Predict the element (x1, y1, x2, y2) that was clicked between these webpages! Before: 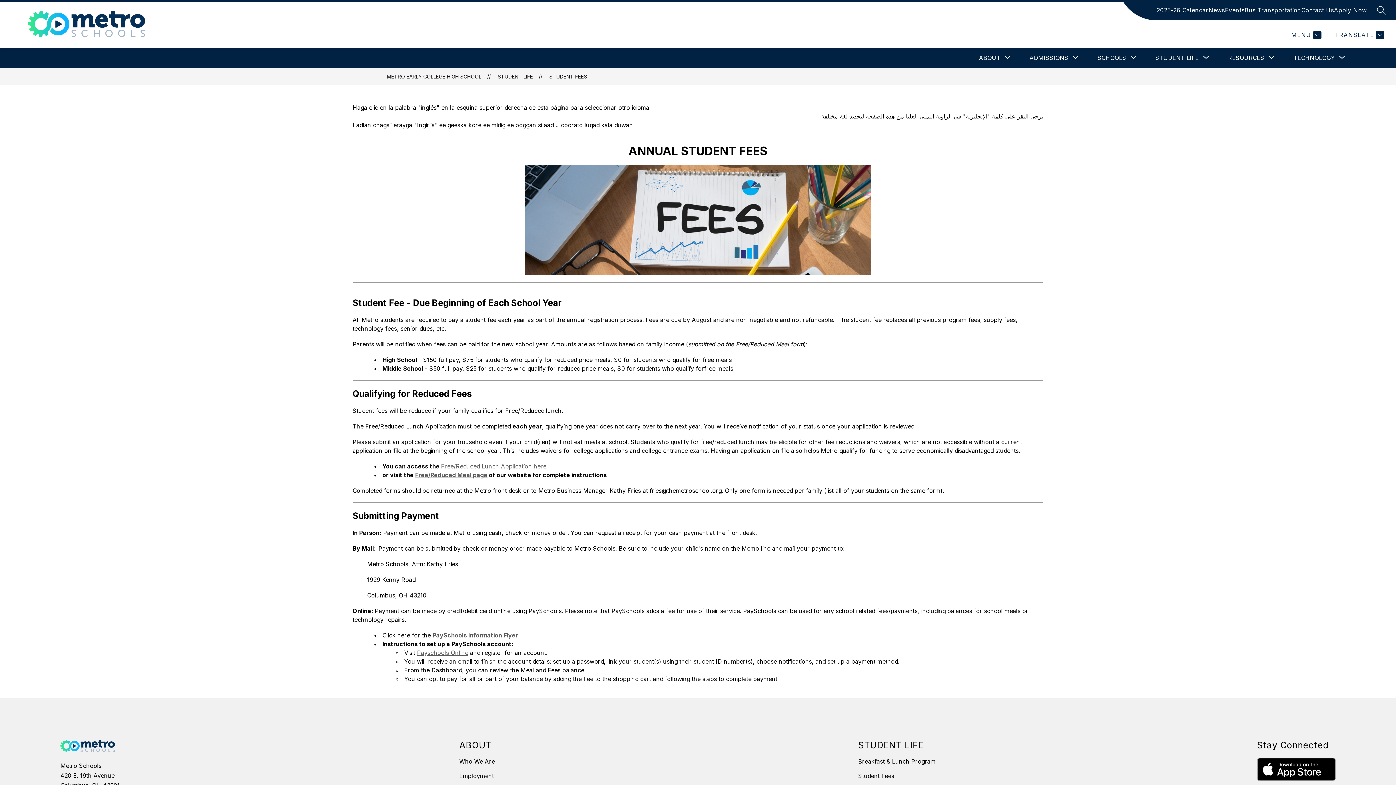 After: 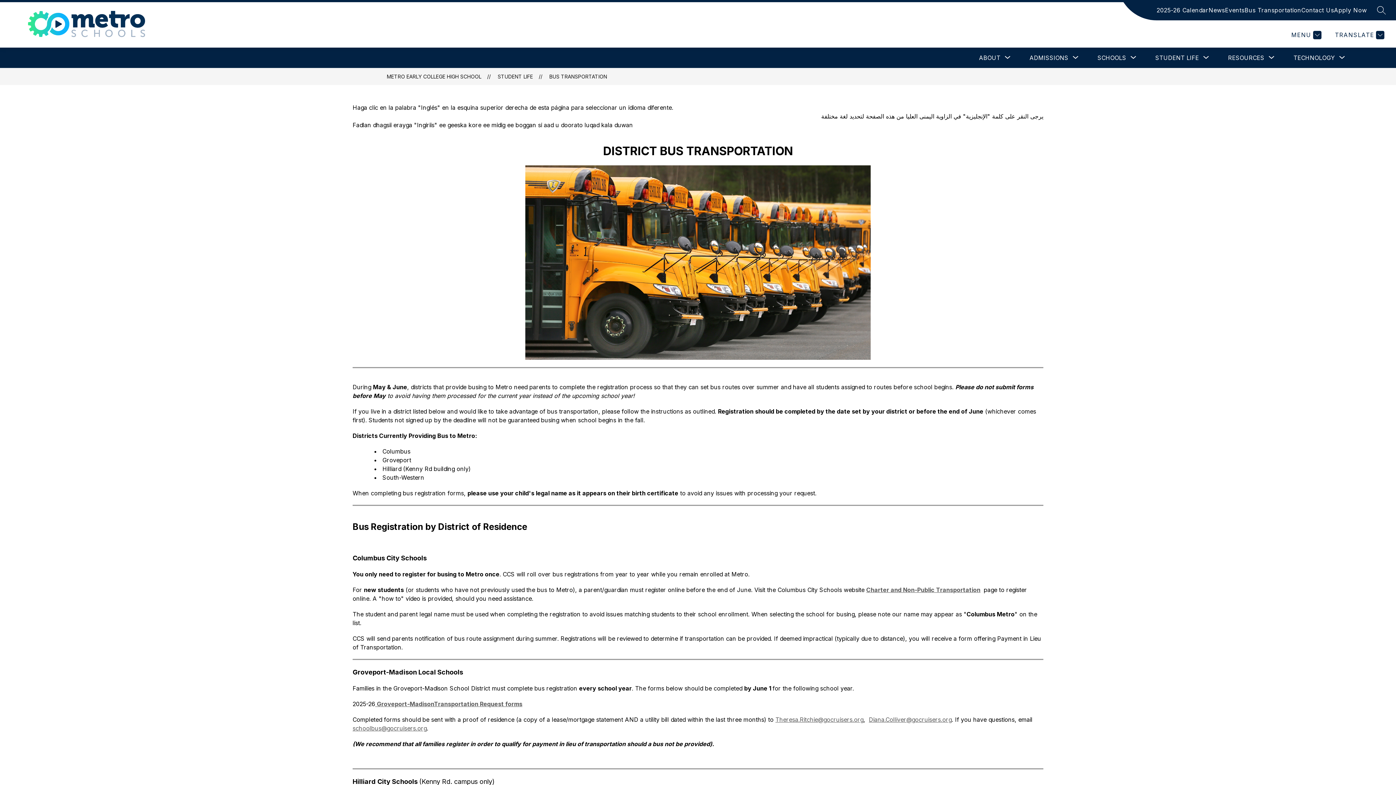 Action: bbox: (1244, 5, 1301, 14) label: Bus Transportation